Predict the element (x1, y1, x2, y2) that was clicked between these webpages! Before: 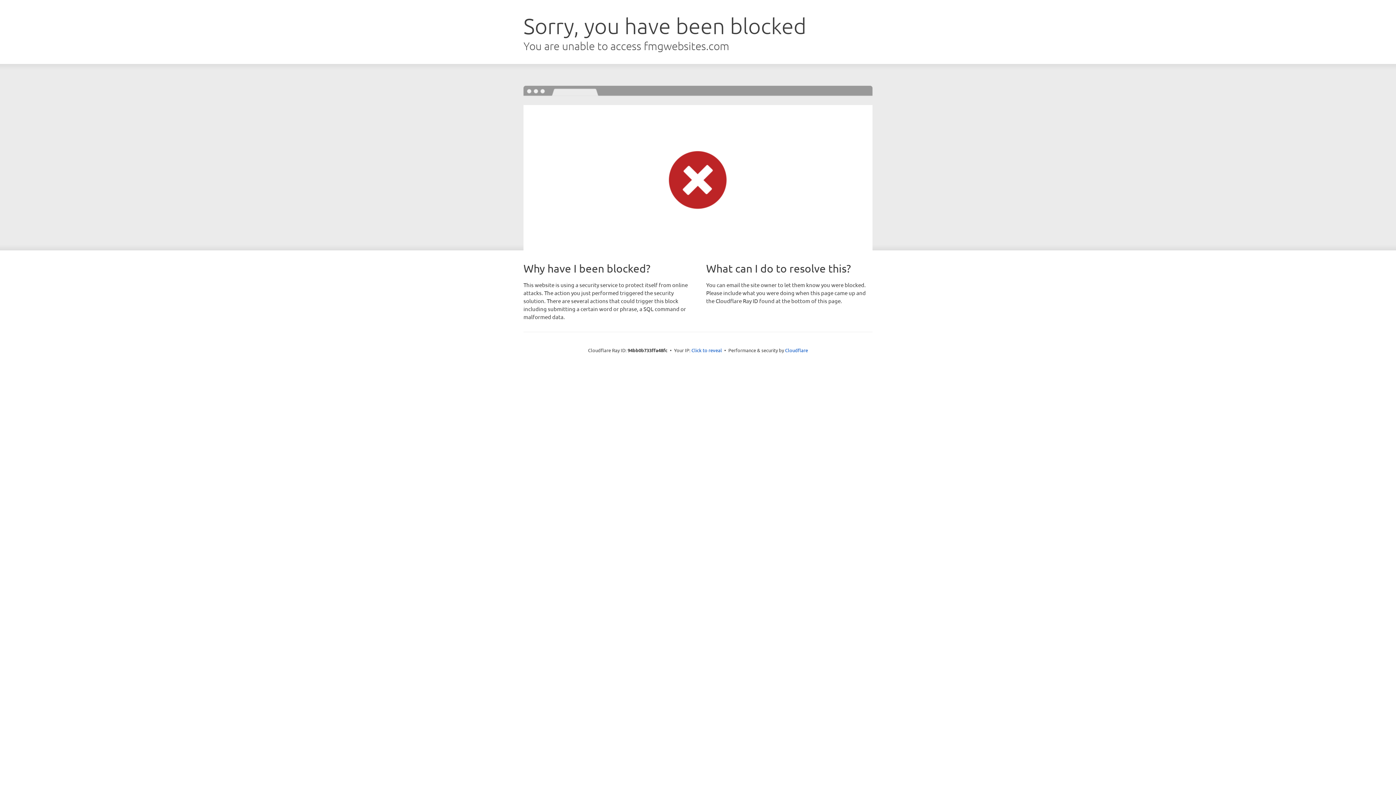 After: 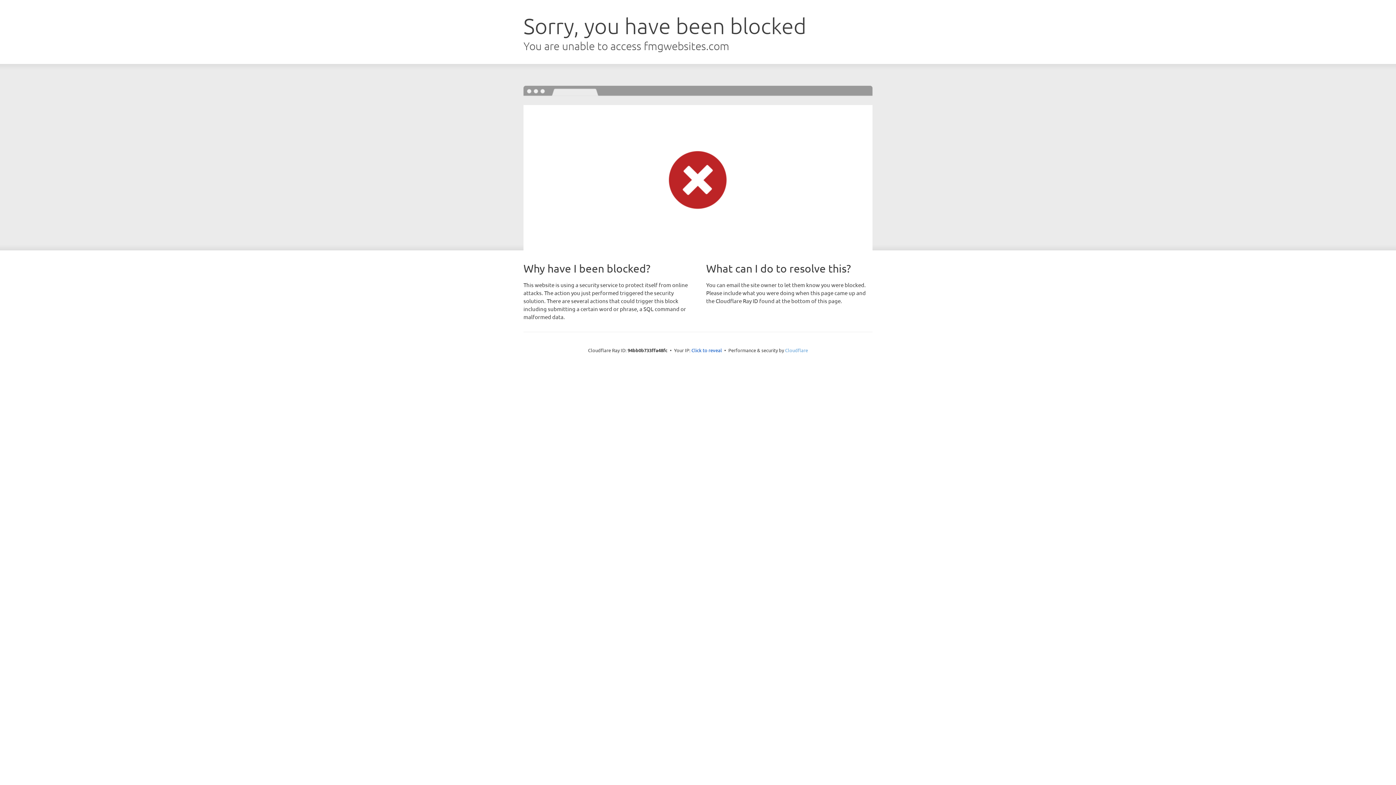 Action: label: Cloudflare bbox: (785, 347, 808, 353)